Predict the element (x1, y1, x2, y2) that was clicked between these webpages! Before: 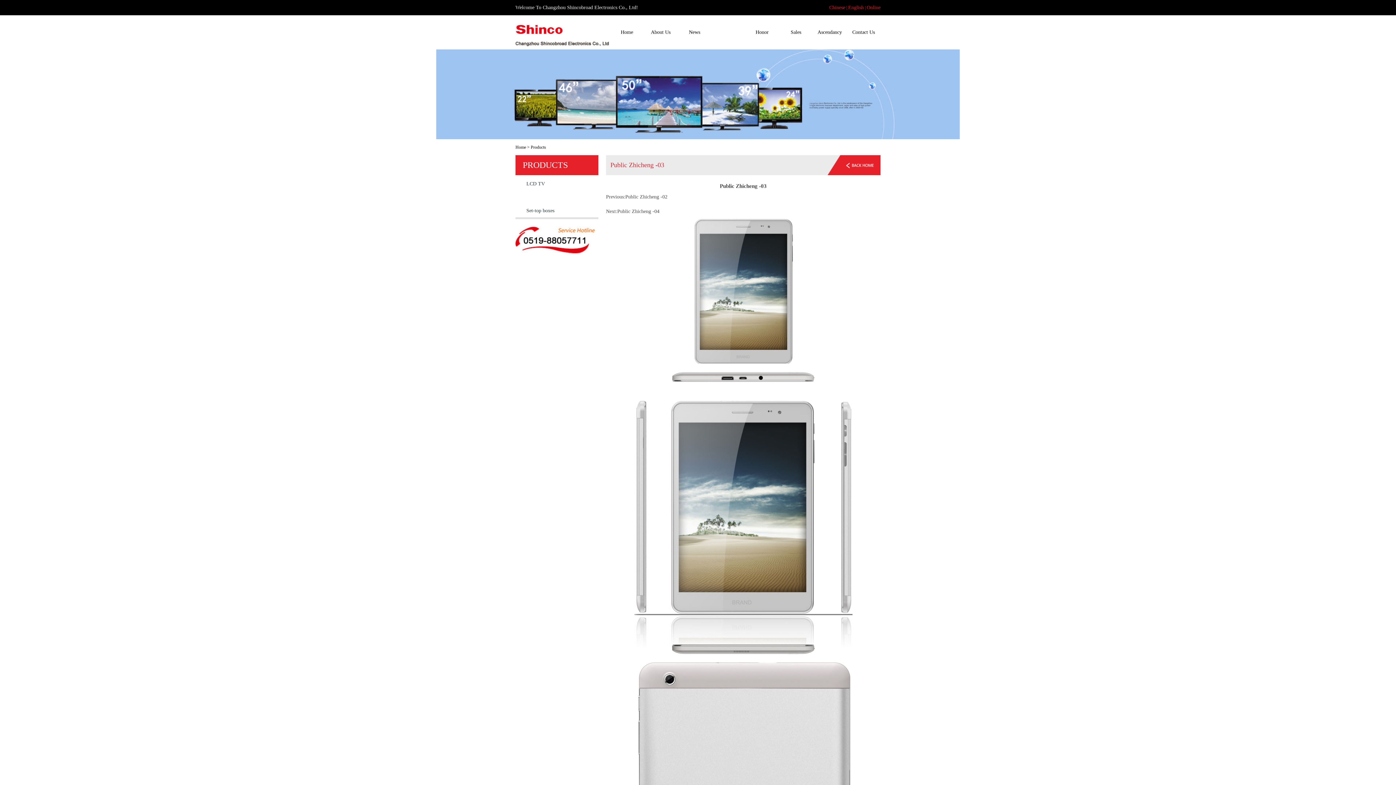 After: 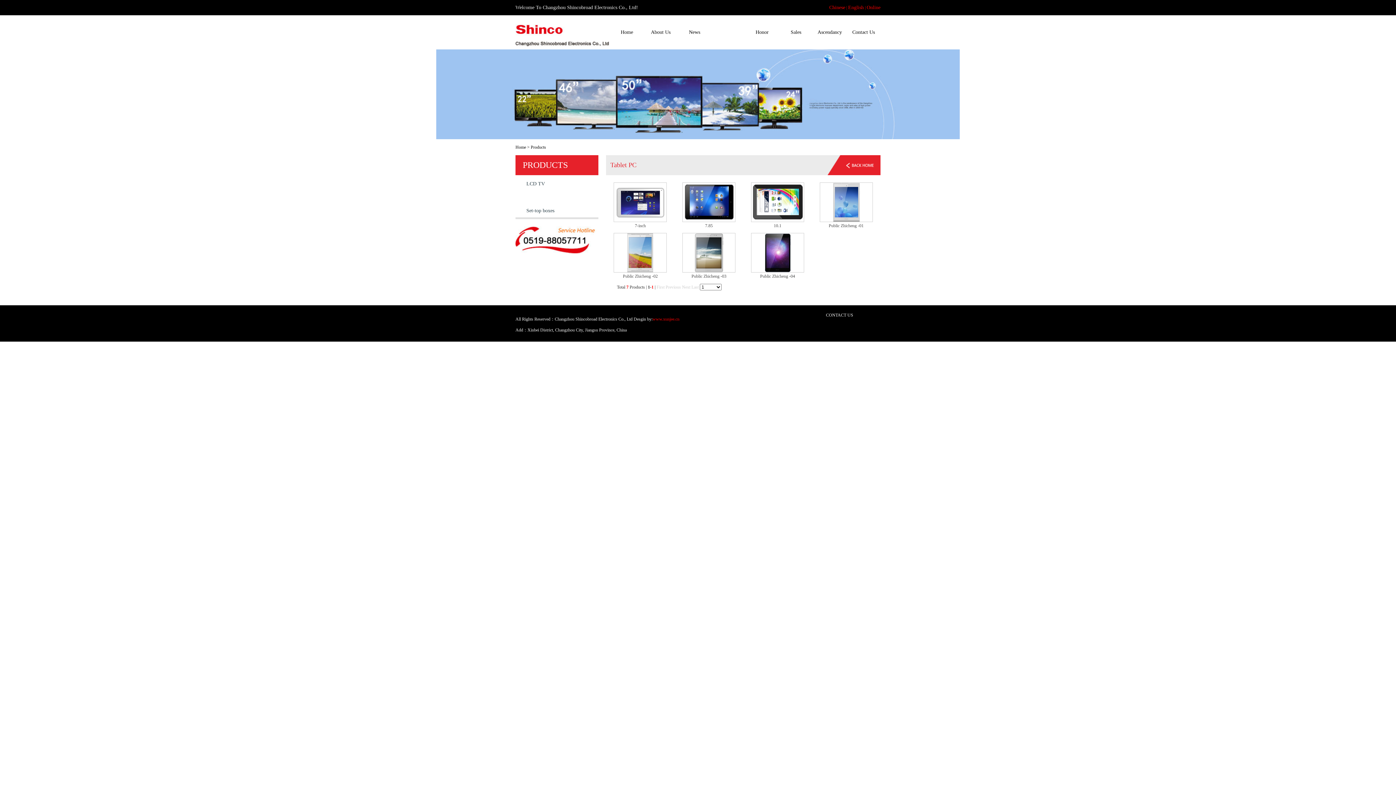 Action: label: Tablet PC bbox: (526, 194, 546, 200)